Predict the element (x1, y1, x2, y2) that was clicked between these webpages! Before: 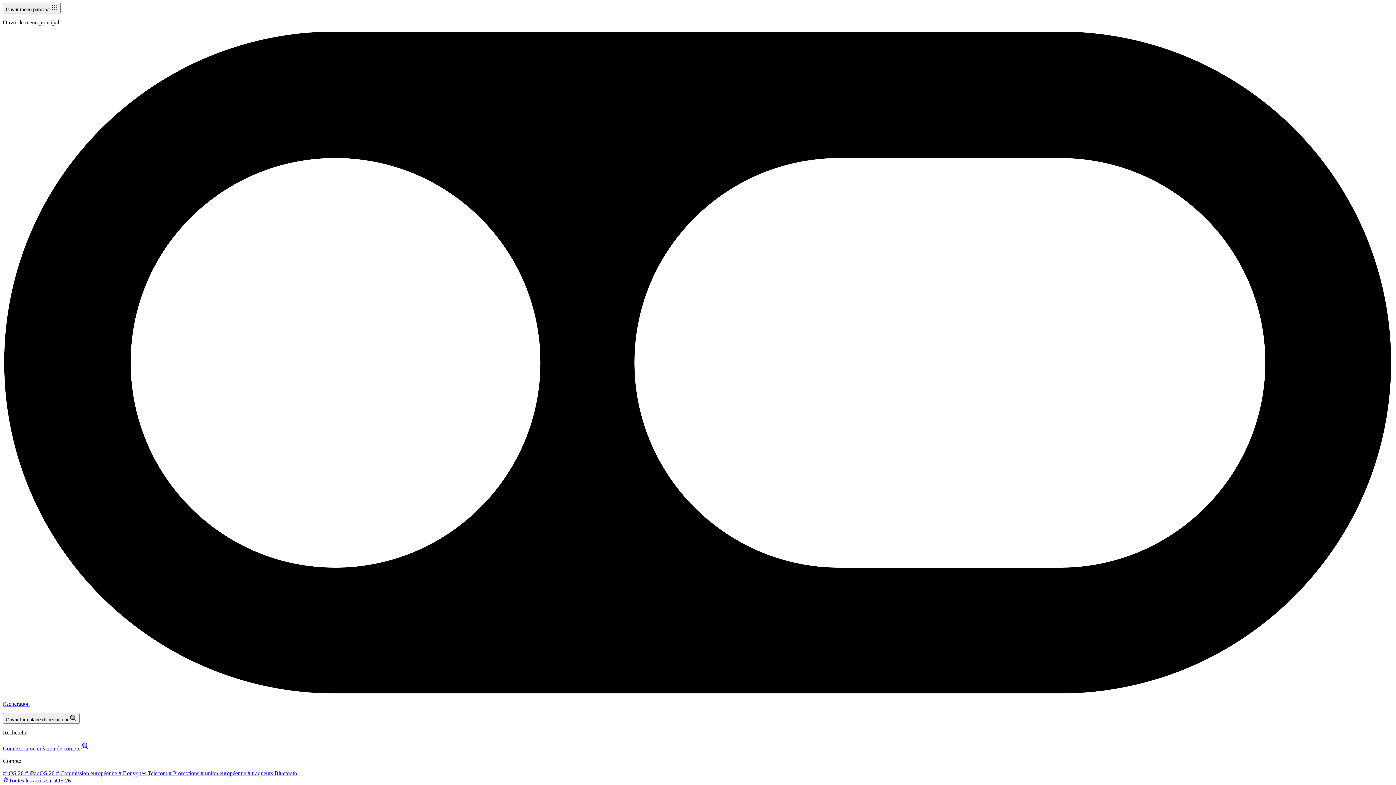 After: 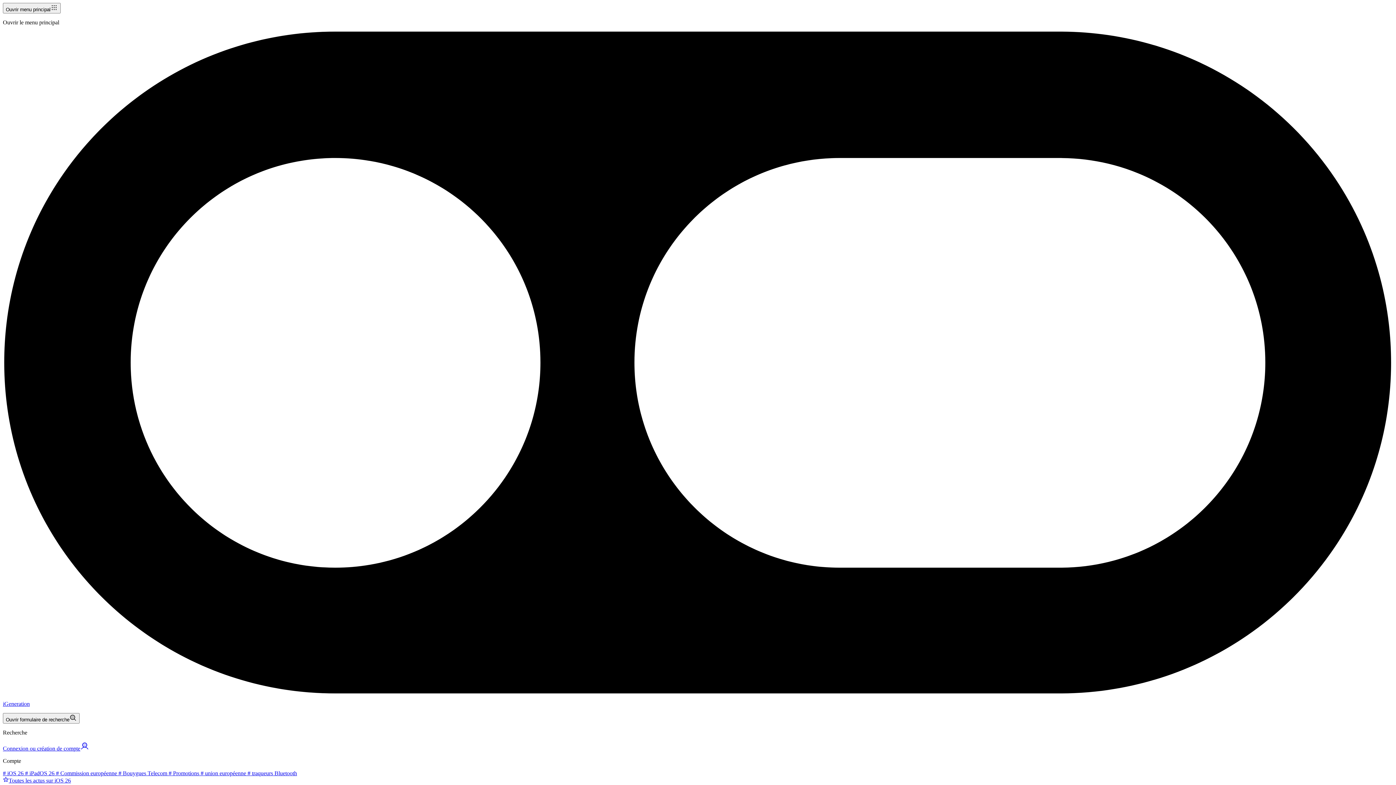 Action: bbox: (167, 770, 199, 776) label:  # Promotions